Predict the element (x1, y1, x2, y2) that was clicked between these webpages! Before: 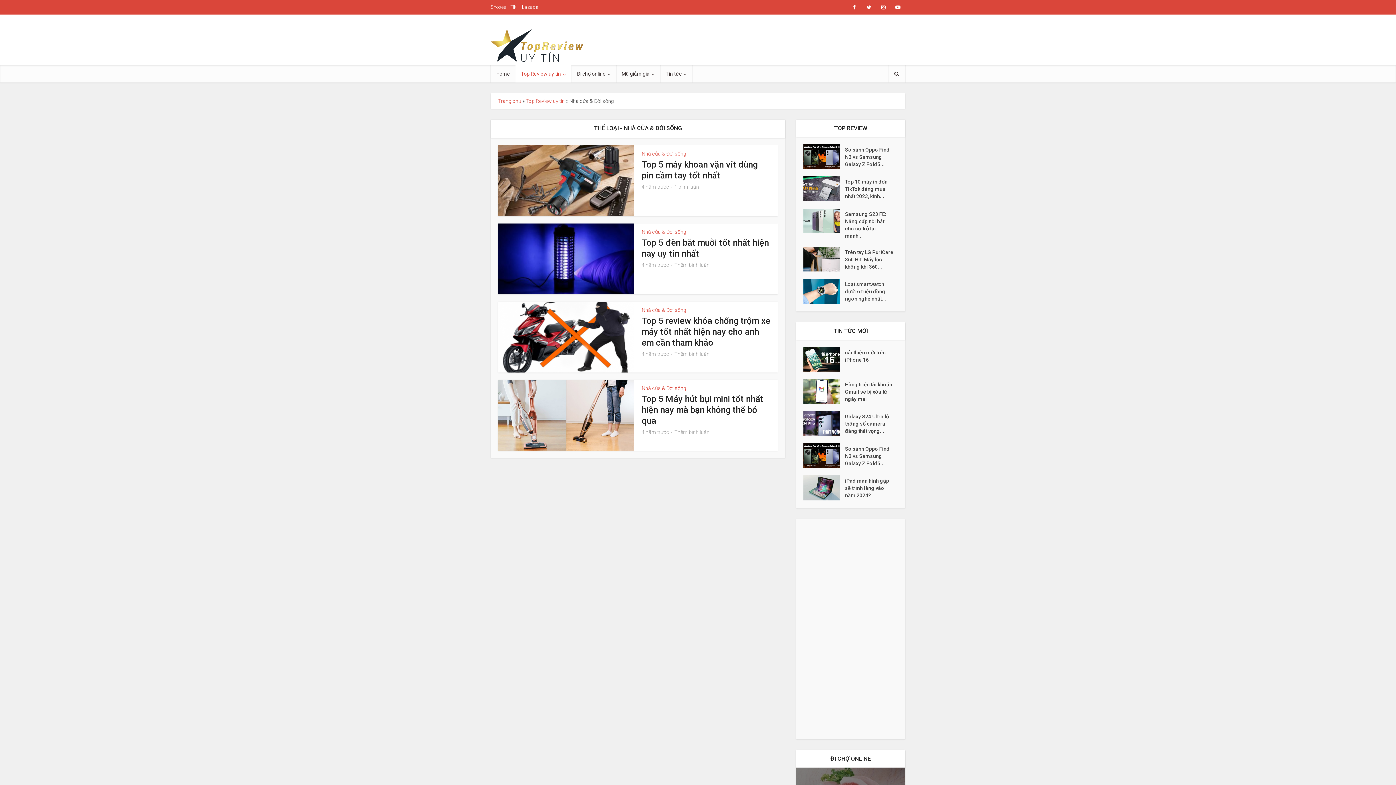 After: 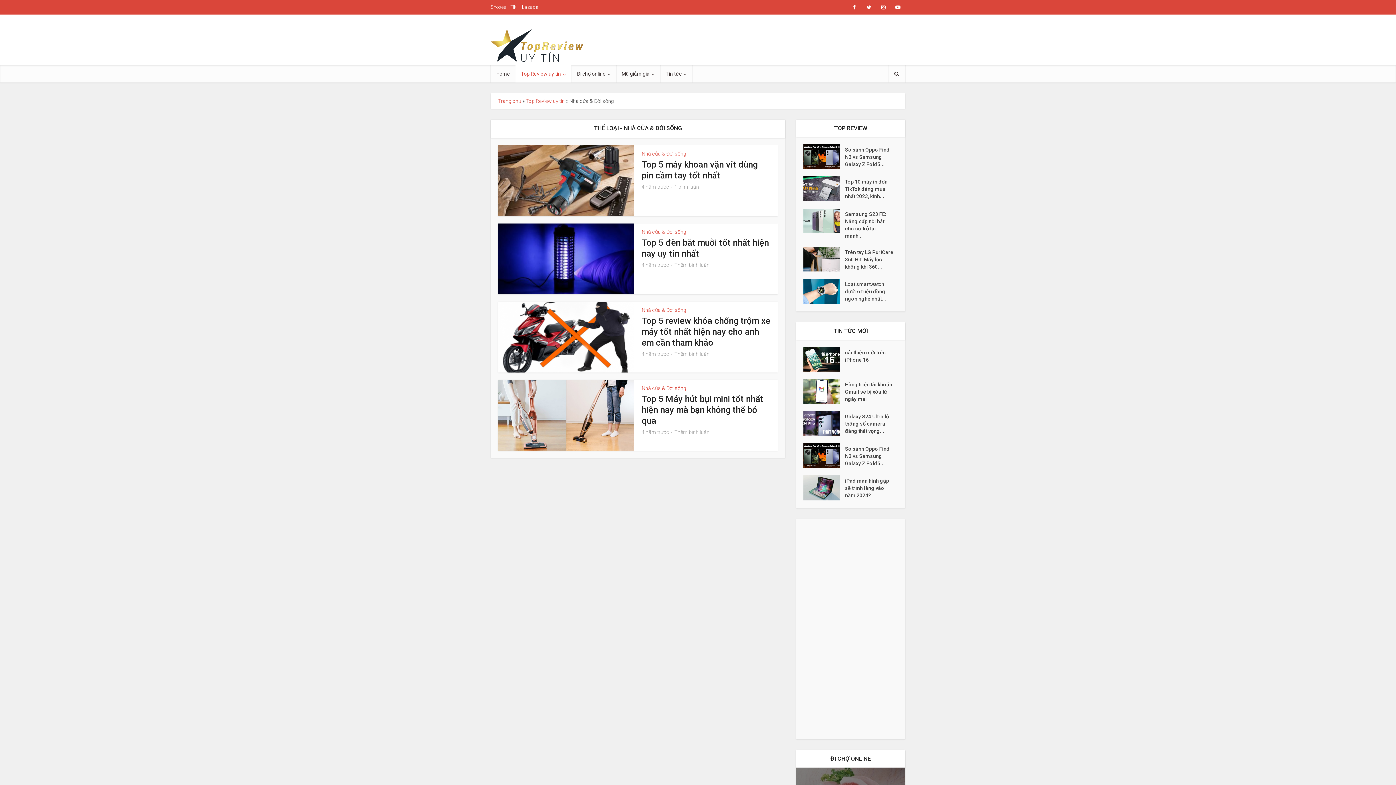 Action: label: Nhà cửa & Đời sống bbox: (641, 150, 686, 156)